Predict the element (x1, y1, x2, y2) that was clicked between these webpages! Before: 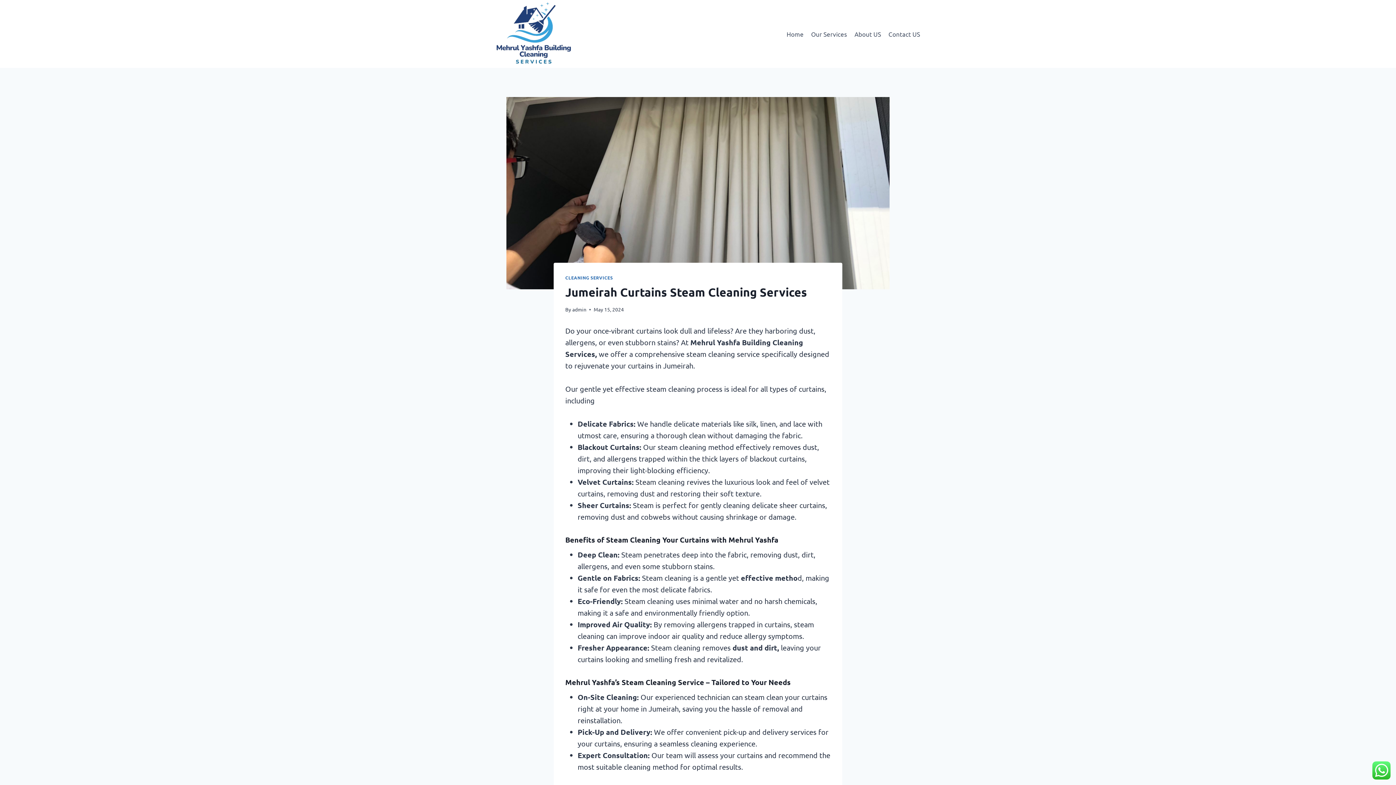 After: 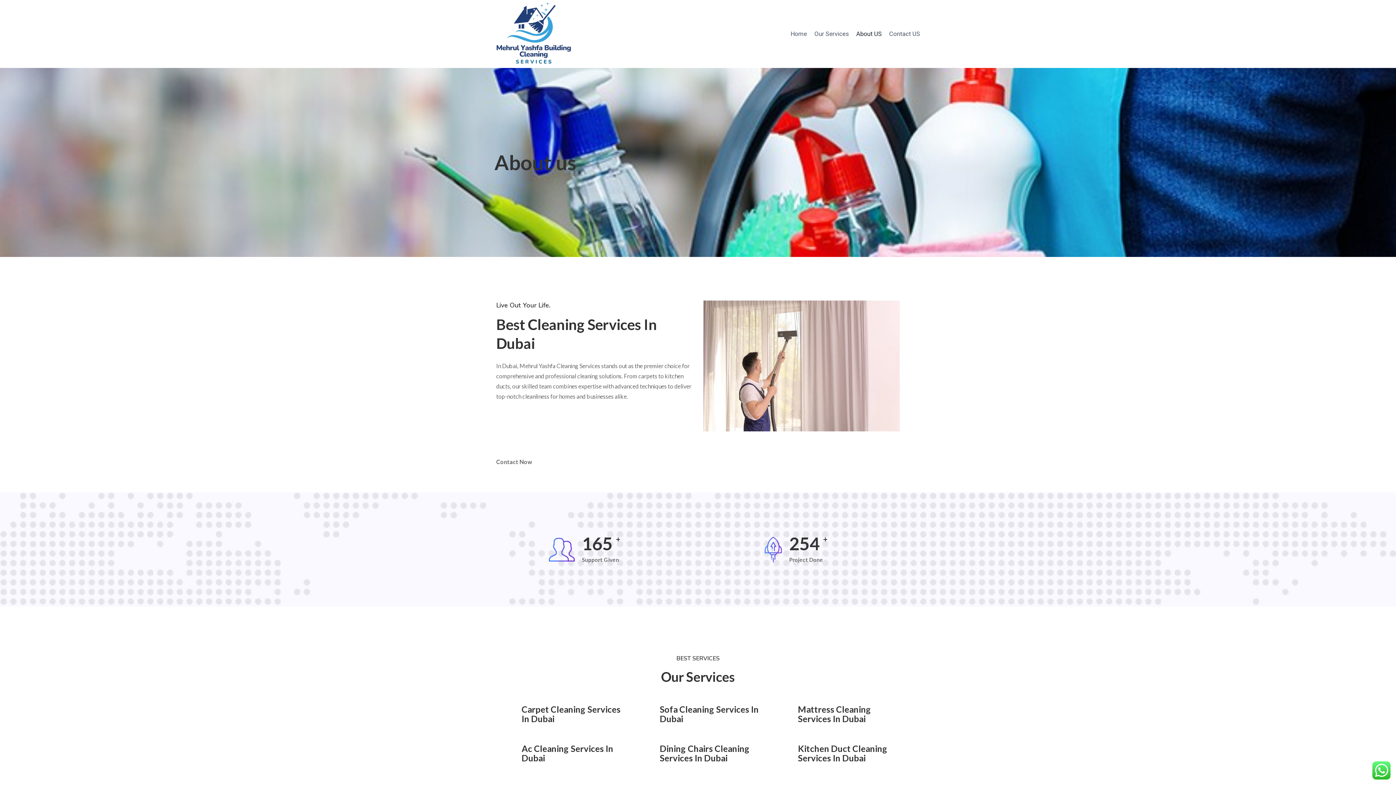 Action: bbox: (851, 25, 884, 42) label: About US